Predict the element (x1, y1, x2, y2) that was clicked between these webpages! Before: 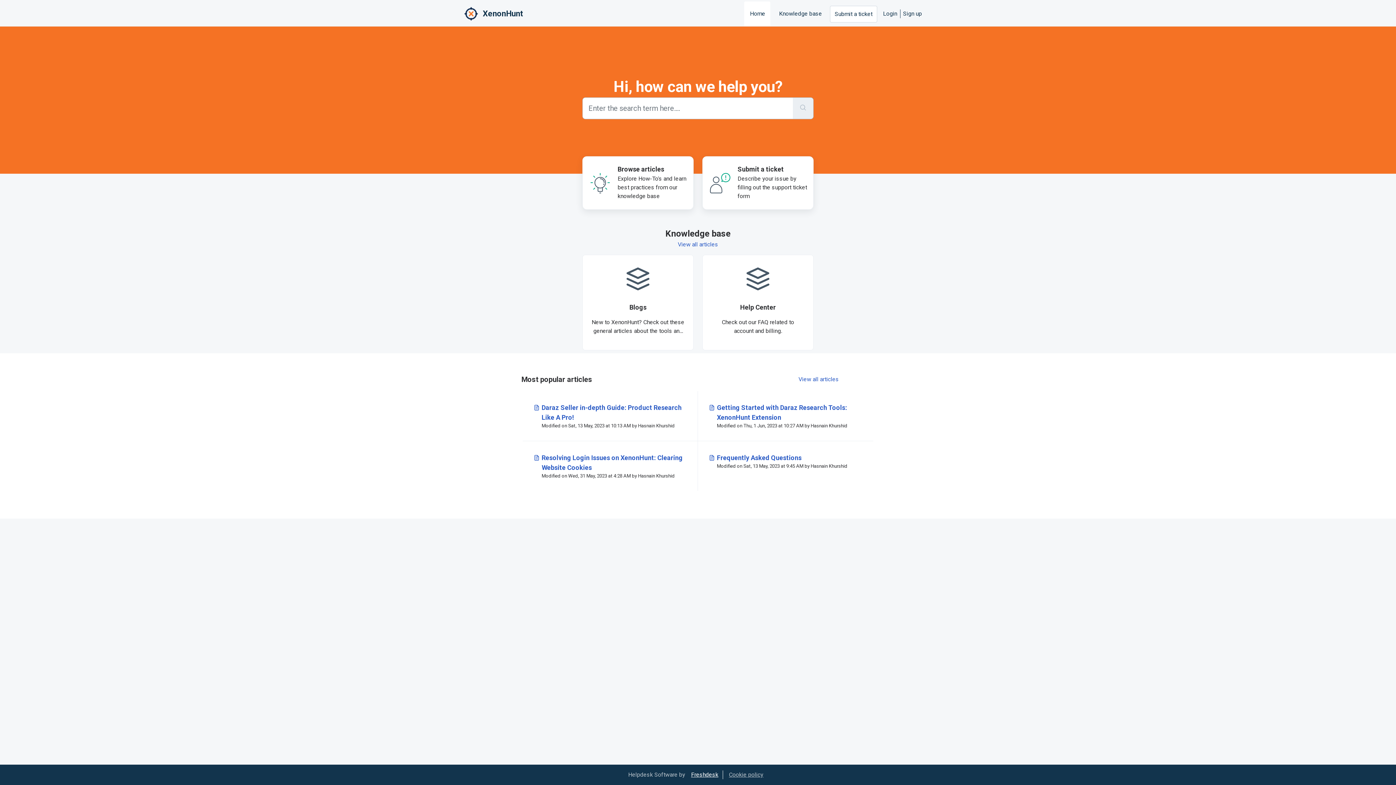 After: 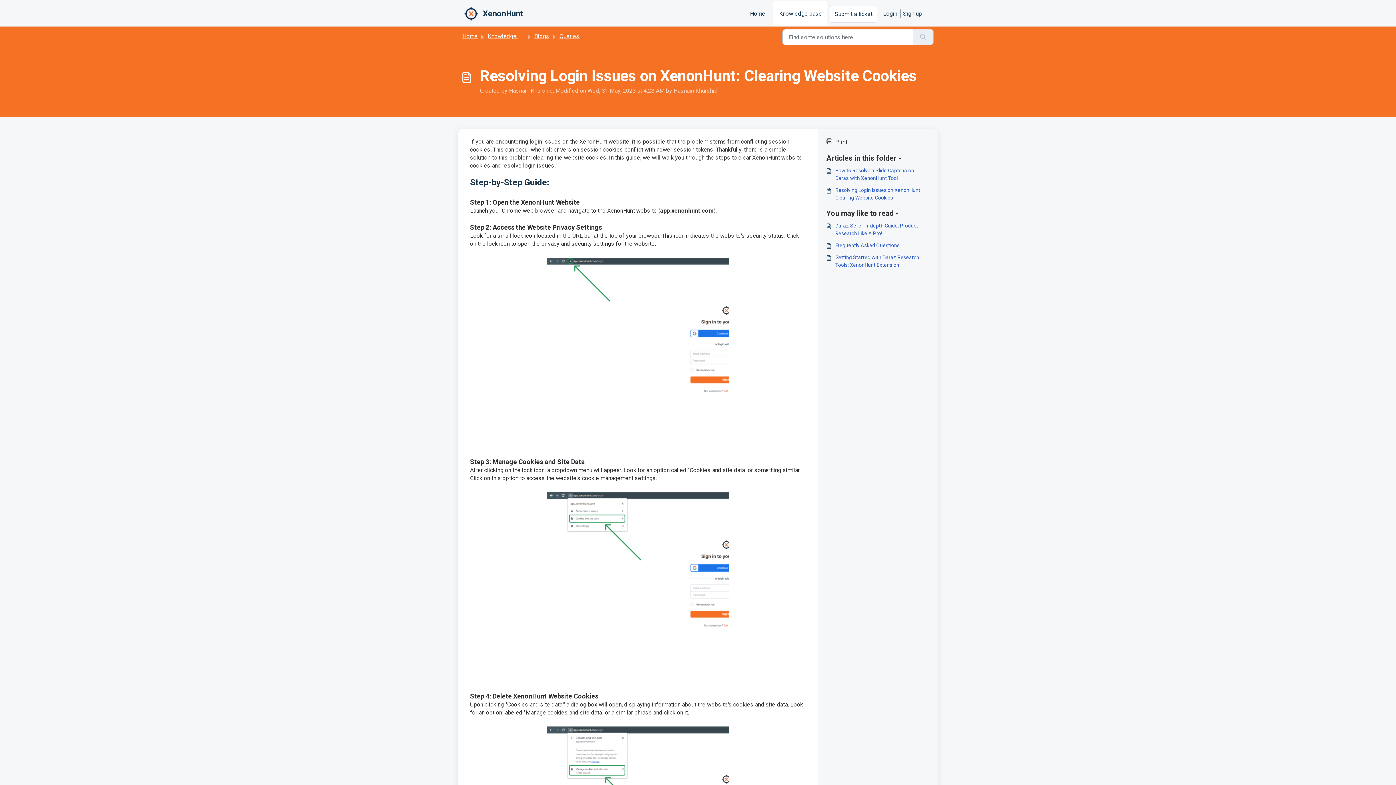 Action: label: Advanced filters for Search bbox: (522, 441, 698, 491)